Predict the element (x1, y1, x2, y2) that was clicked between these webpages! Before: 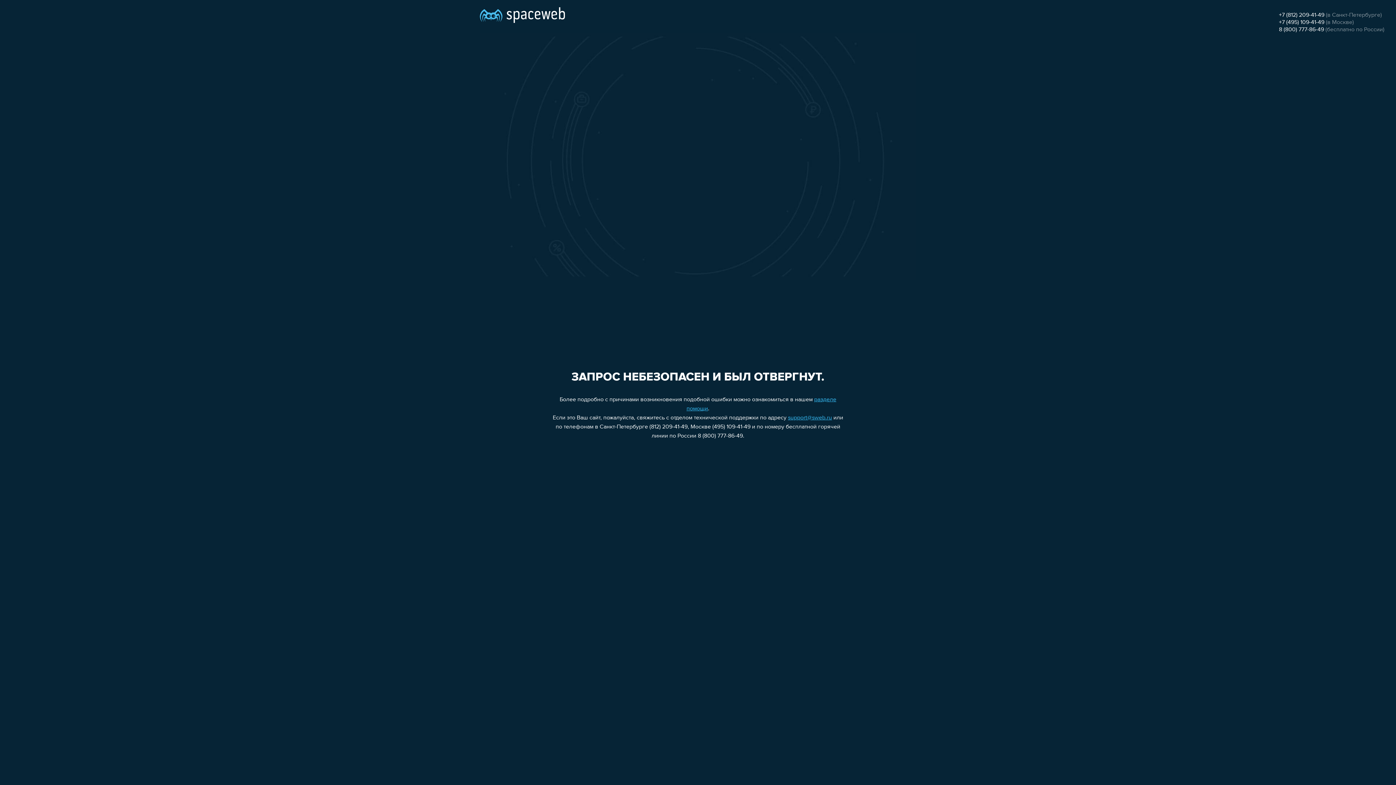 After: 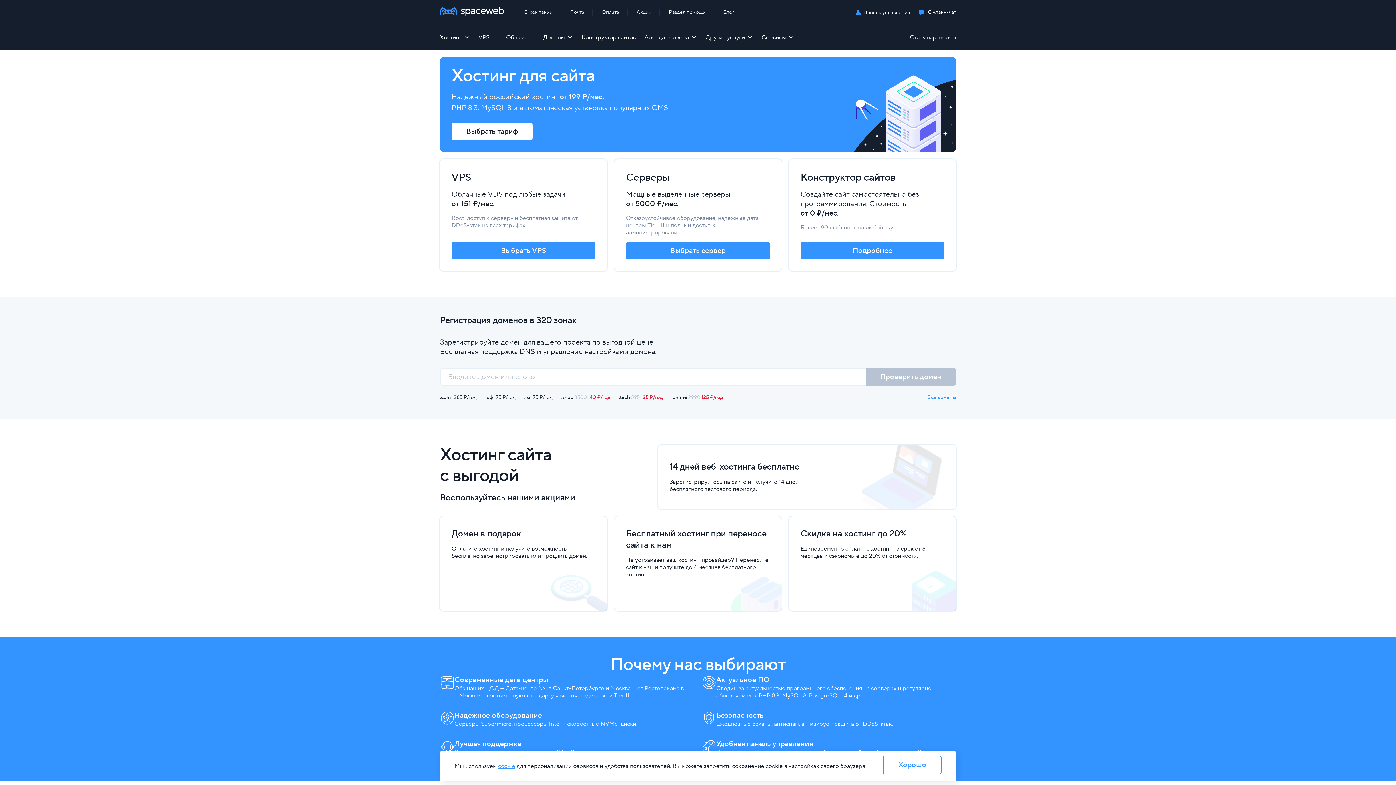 Action: bbox: (480, 0, 565, 25)